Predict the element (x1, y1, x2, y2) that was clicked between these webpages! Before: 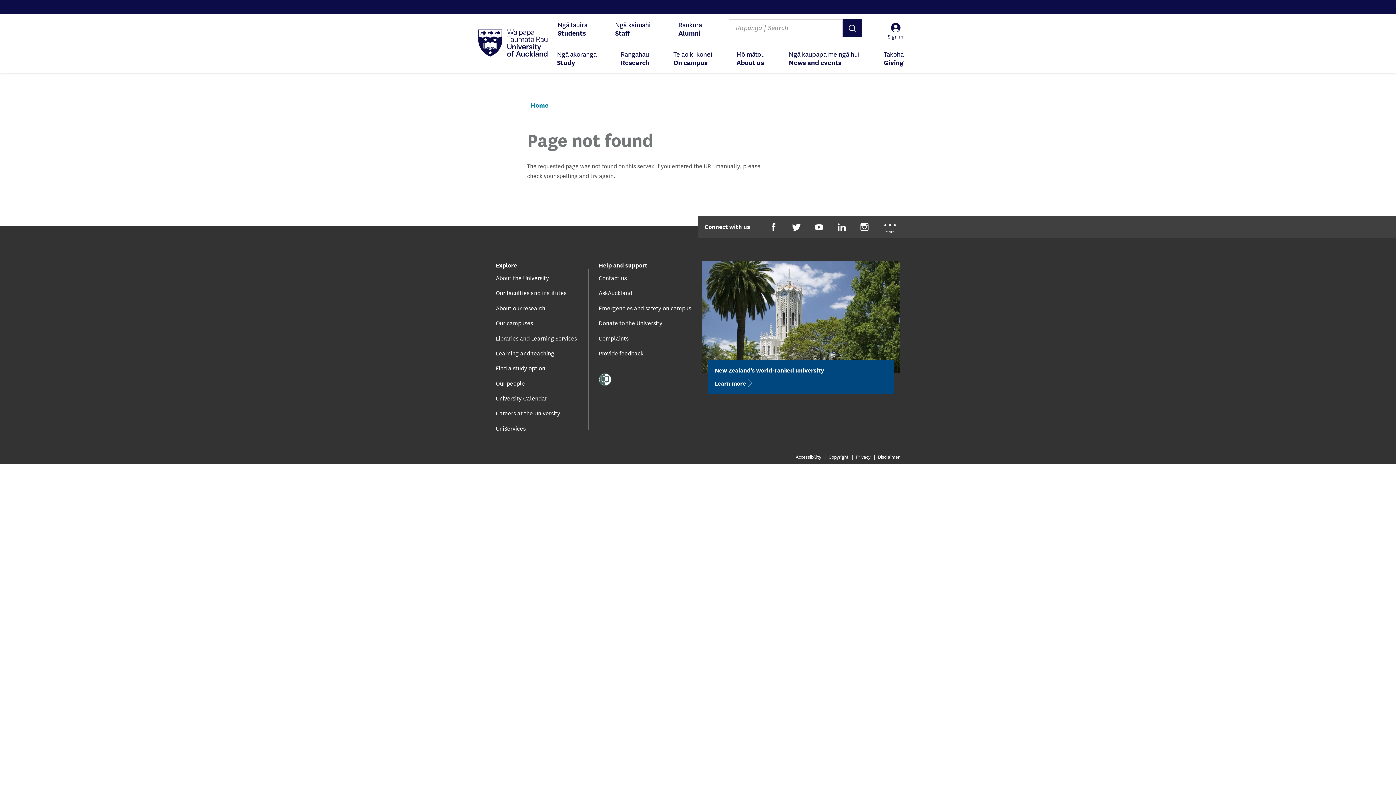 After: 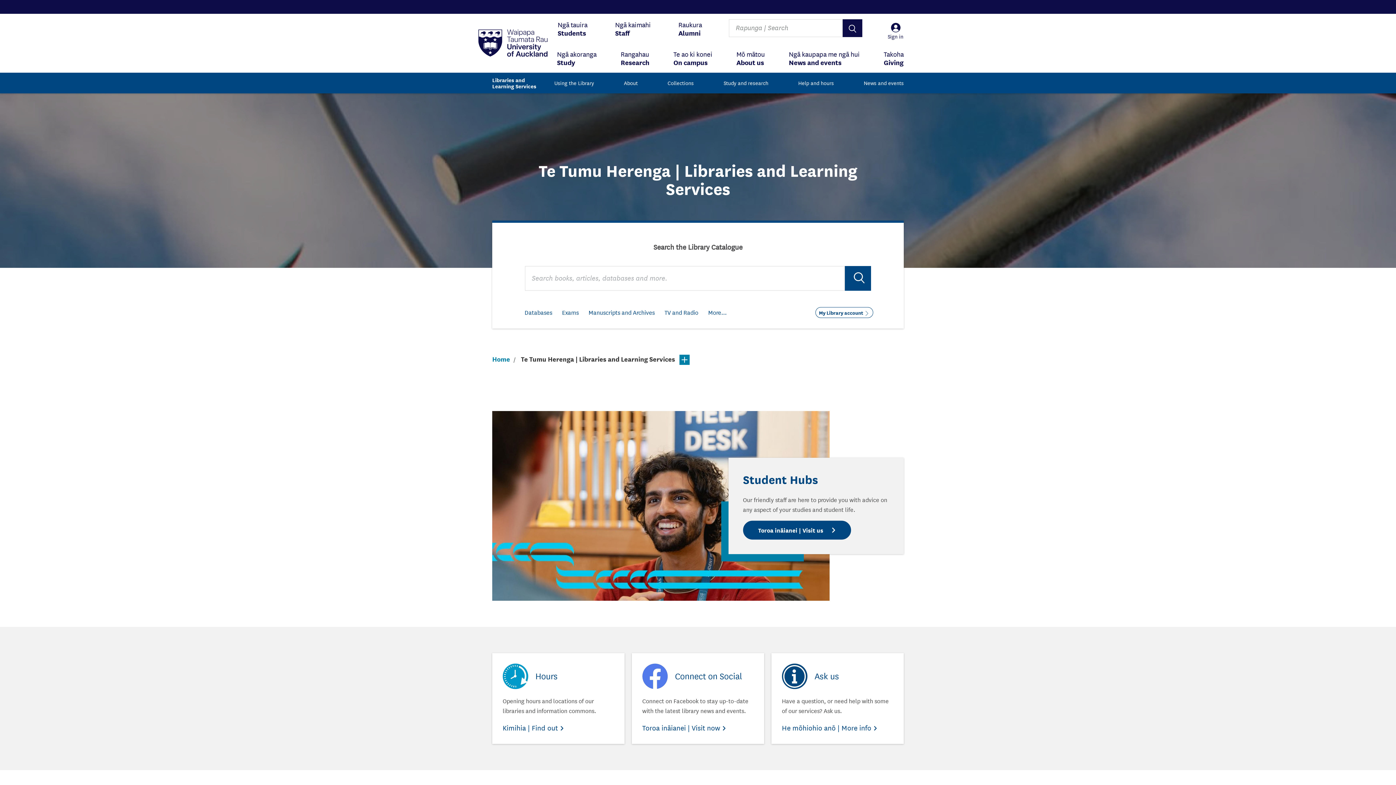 Action: label: Libraries and Learning Services bbox: (495, 334, 577, 341)